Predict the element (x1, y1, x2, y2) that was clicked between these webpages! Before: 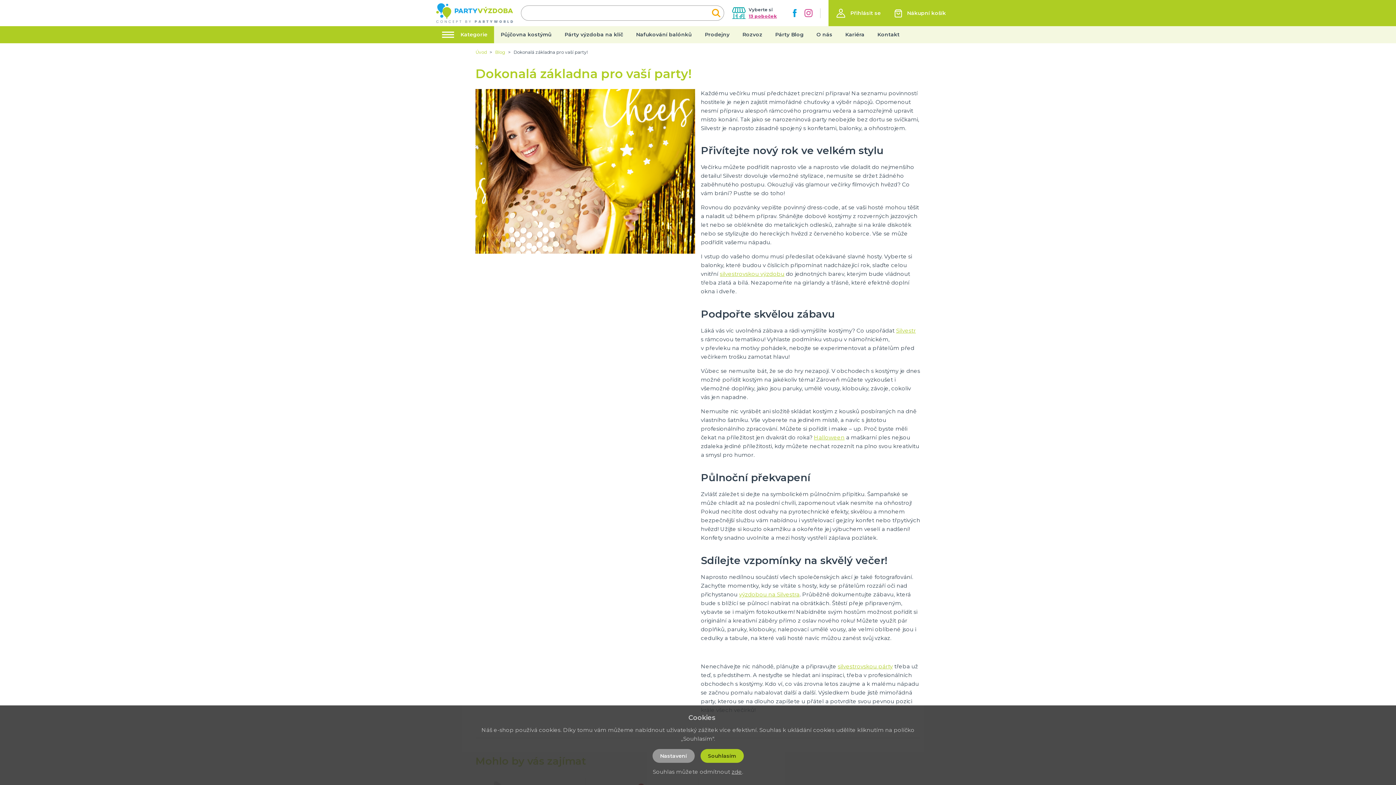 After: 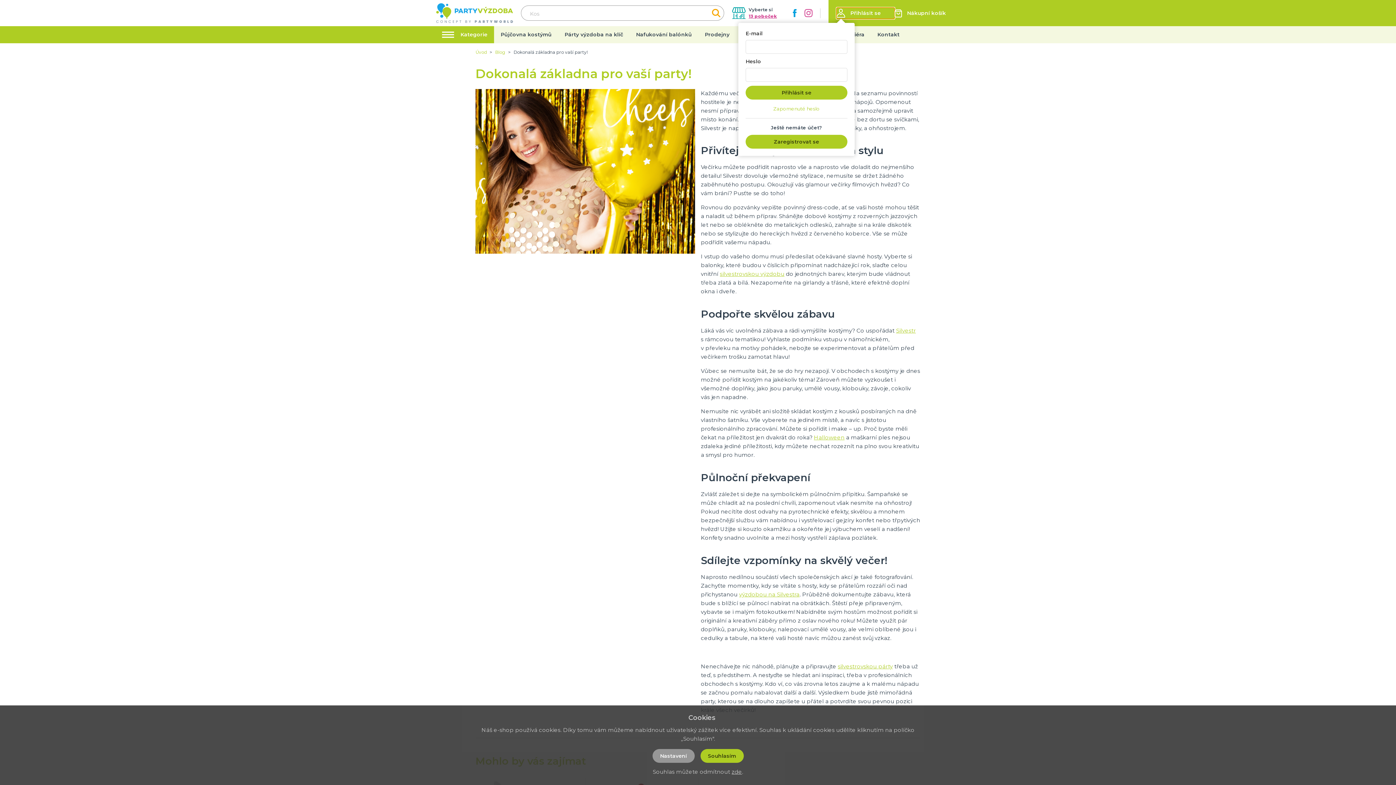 Action: label: Přihlásit se bbox: (836, 7, 881, 18)